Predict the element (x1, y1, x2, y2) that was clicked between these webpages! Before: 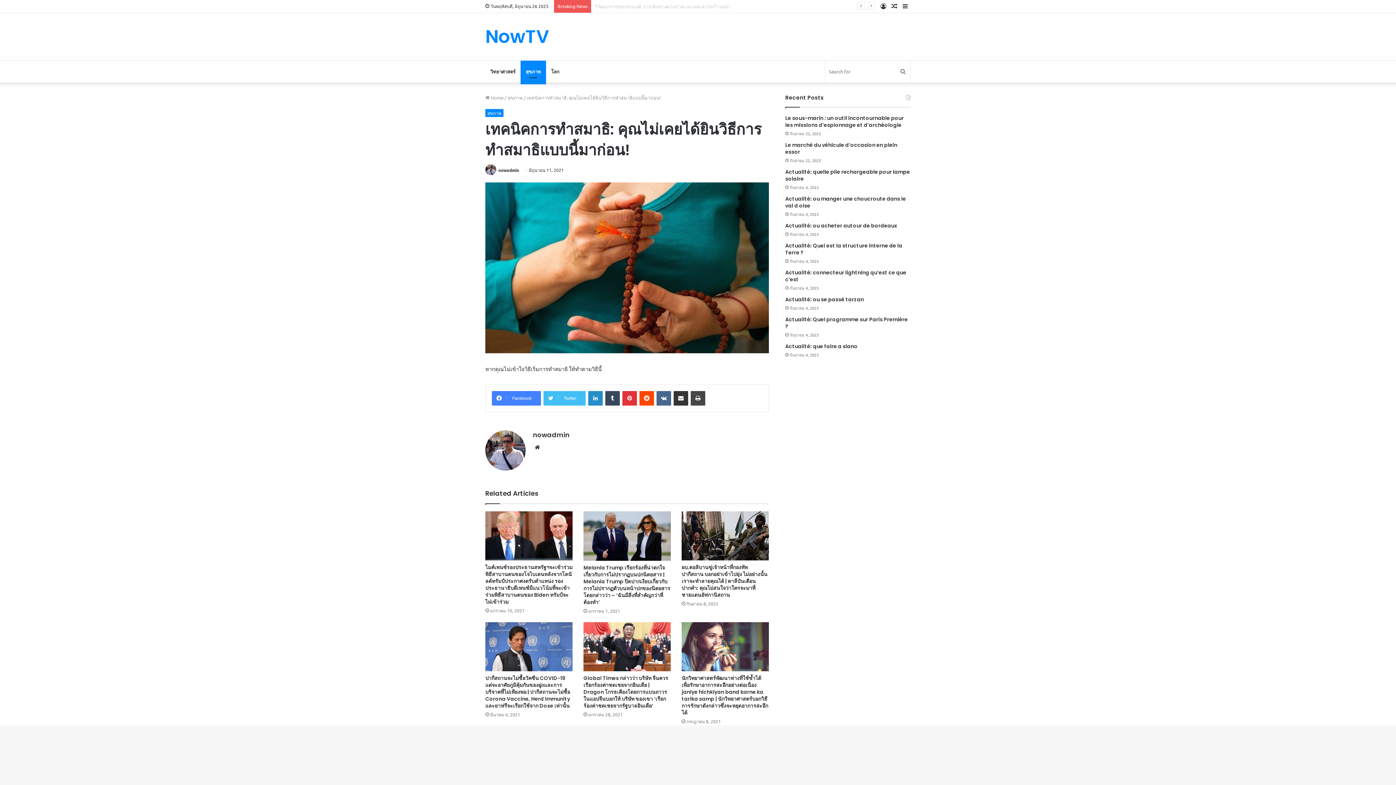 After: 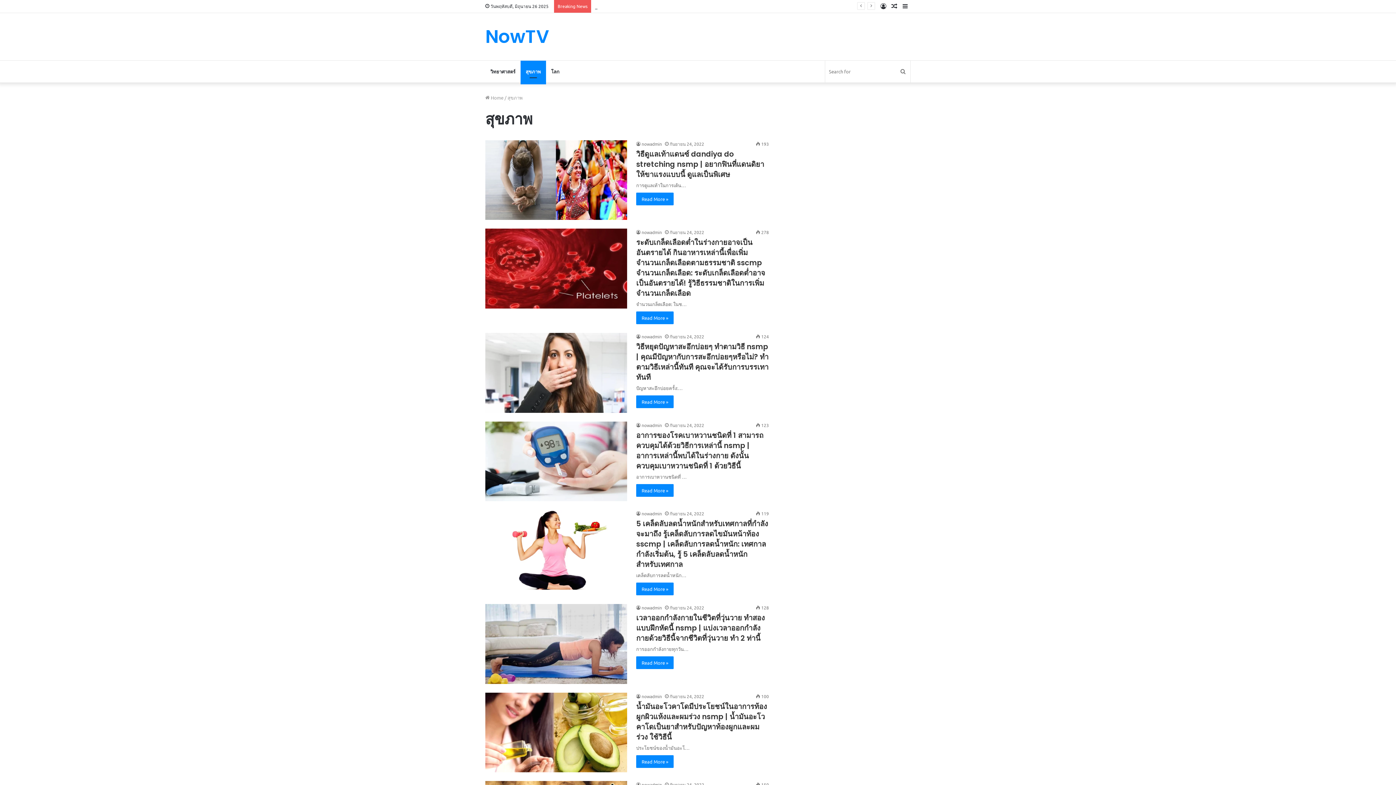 Action: label: สุขภาพ bbox: (520, 60, 546, 82)